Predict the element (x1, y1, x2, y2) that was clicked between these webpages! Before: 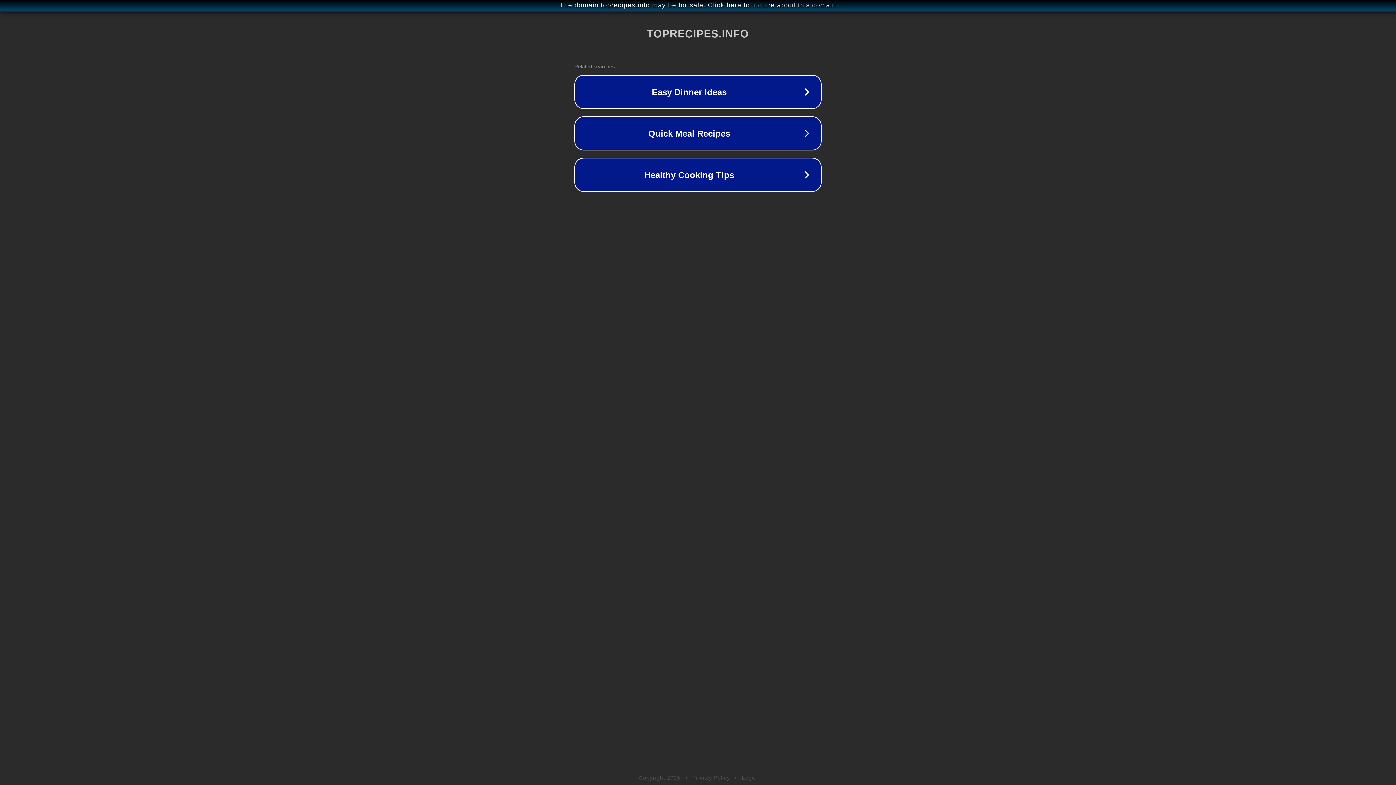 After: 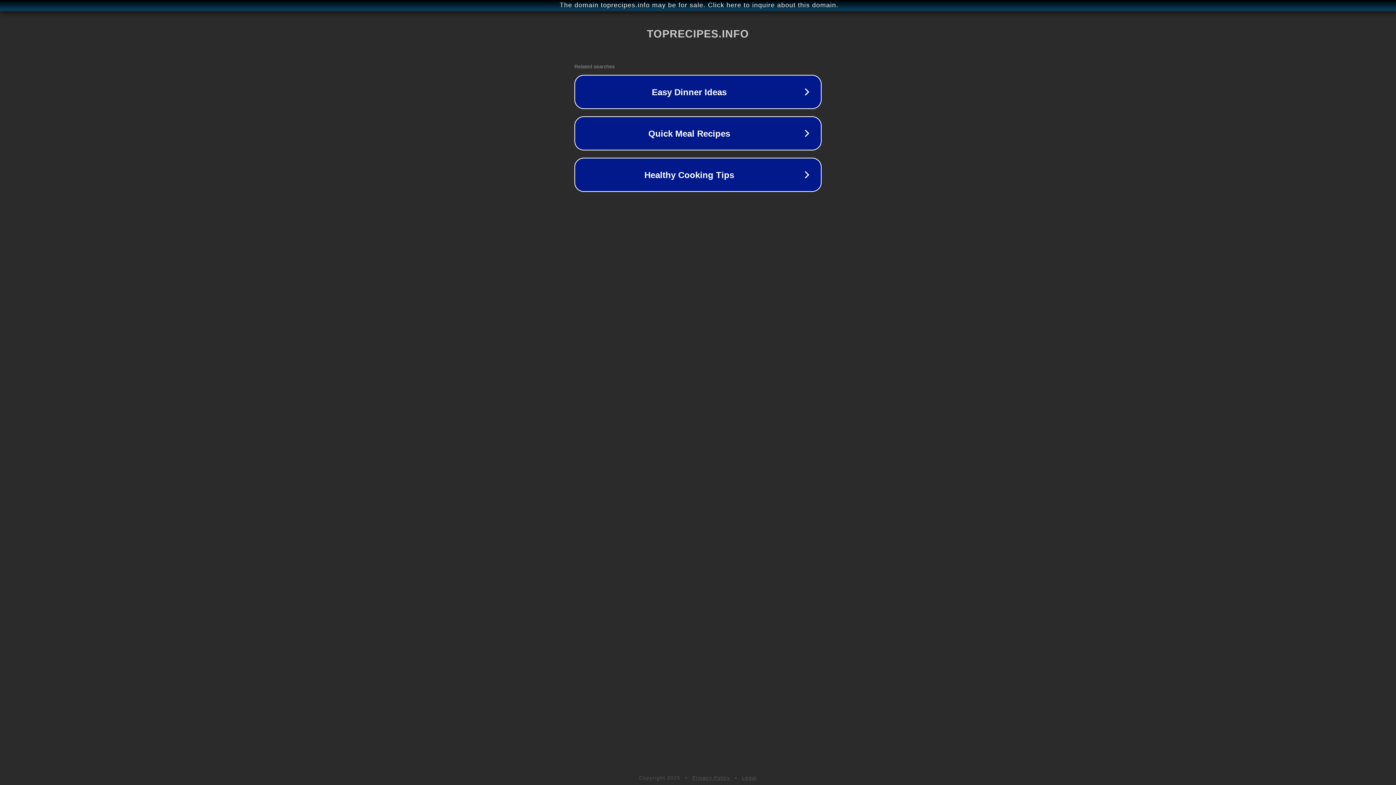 Action: label: Legal bbox: (742, 775, 757, 781)